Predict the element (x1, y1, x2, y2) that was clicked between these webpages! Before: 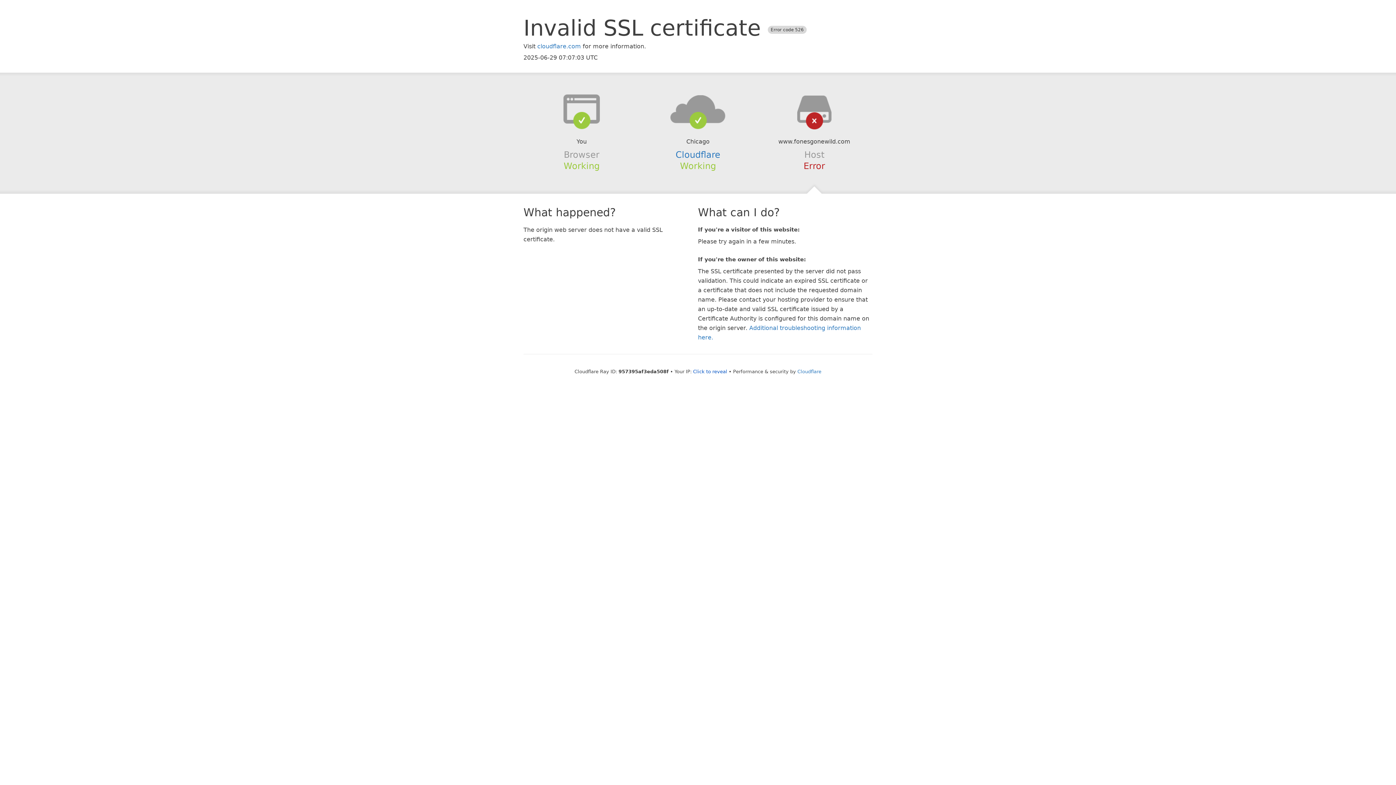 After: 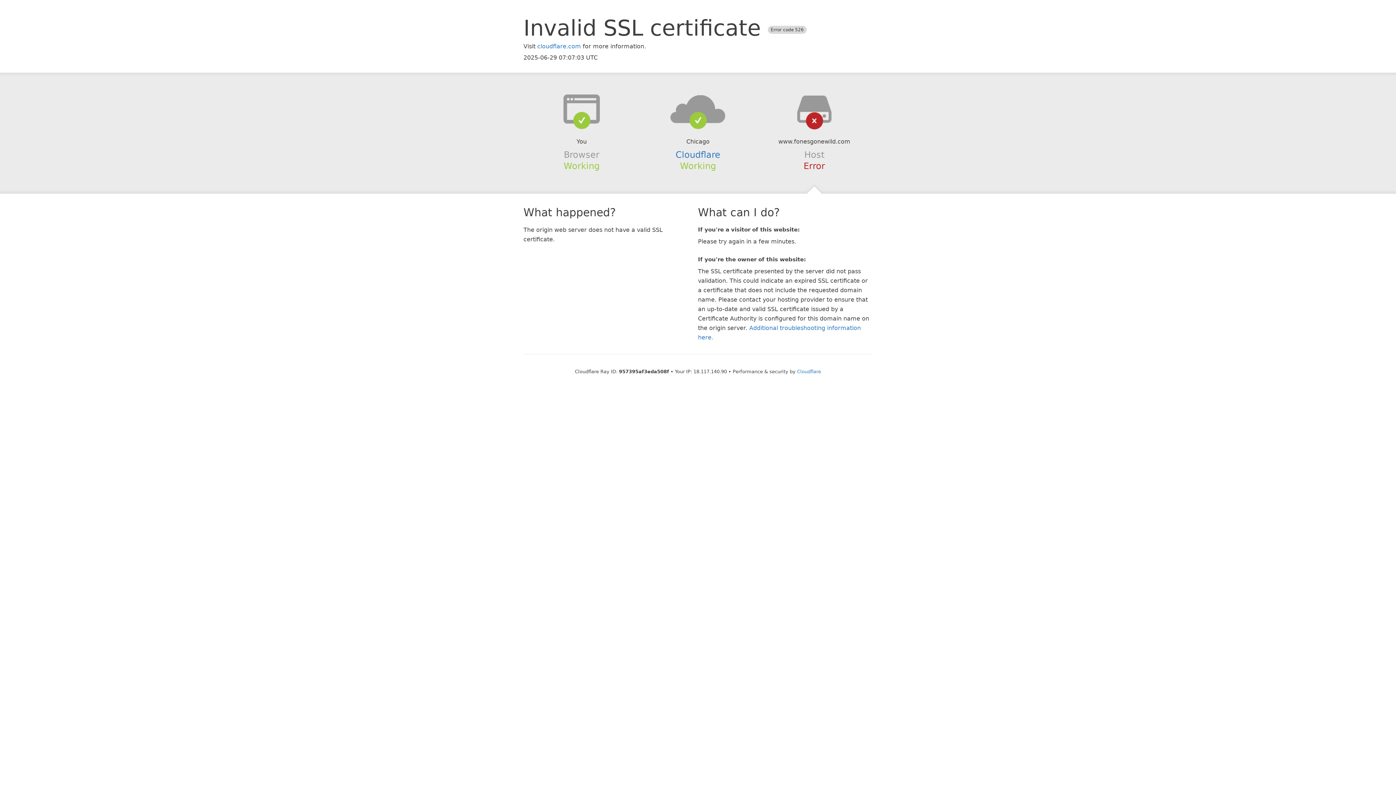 Action: label: Click to reveal bbox: (693, 368, 727, 374)